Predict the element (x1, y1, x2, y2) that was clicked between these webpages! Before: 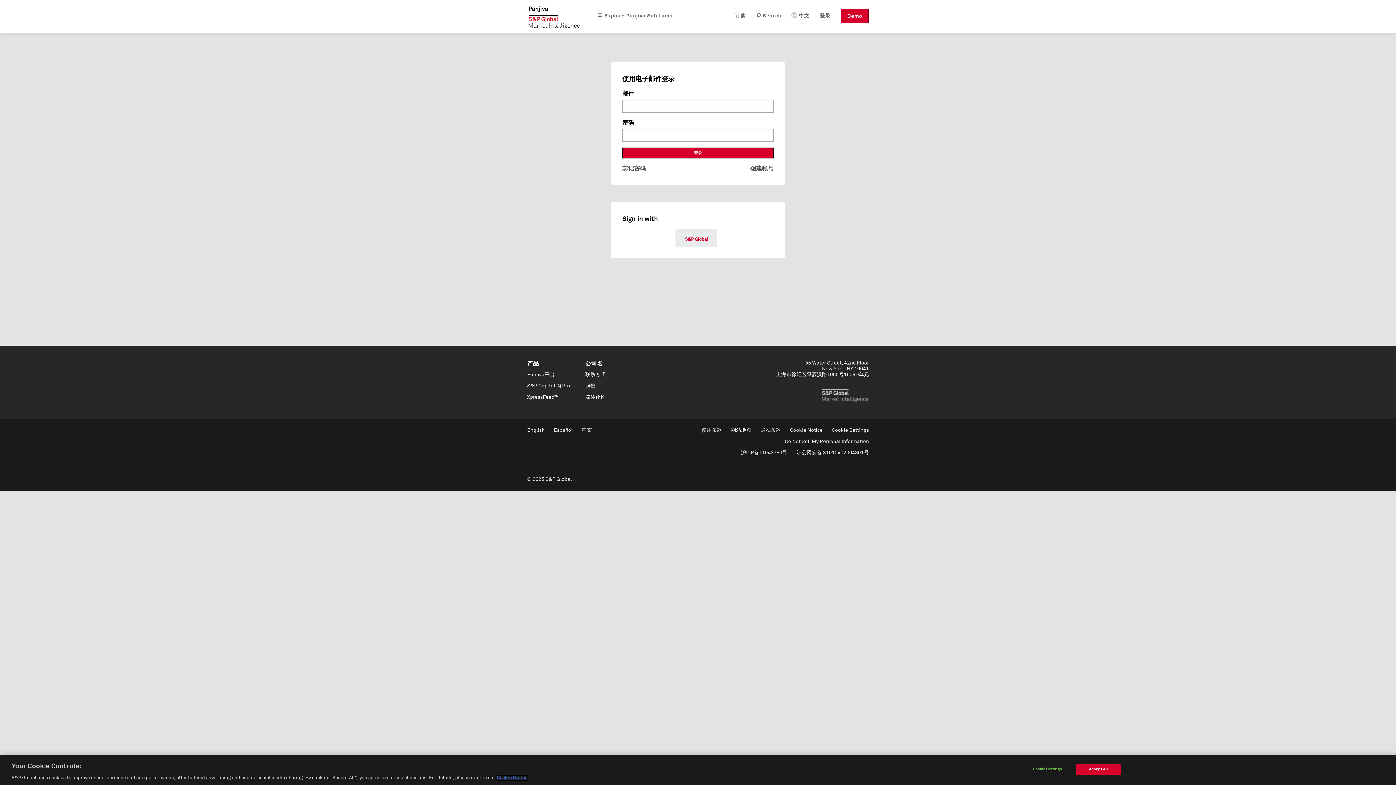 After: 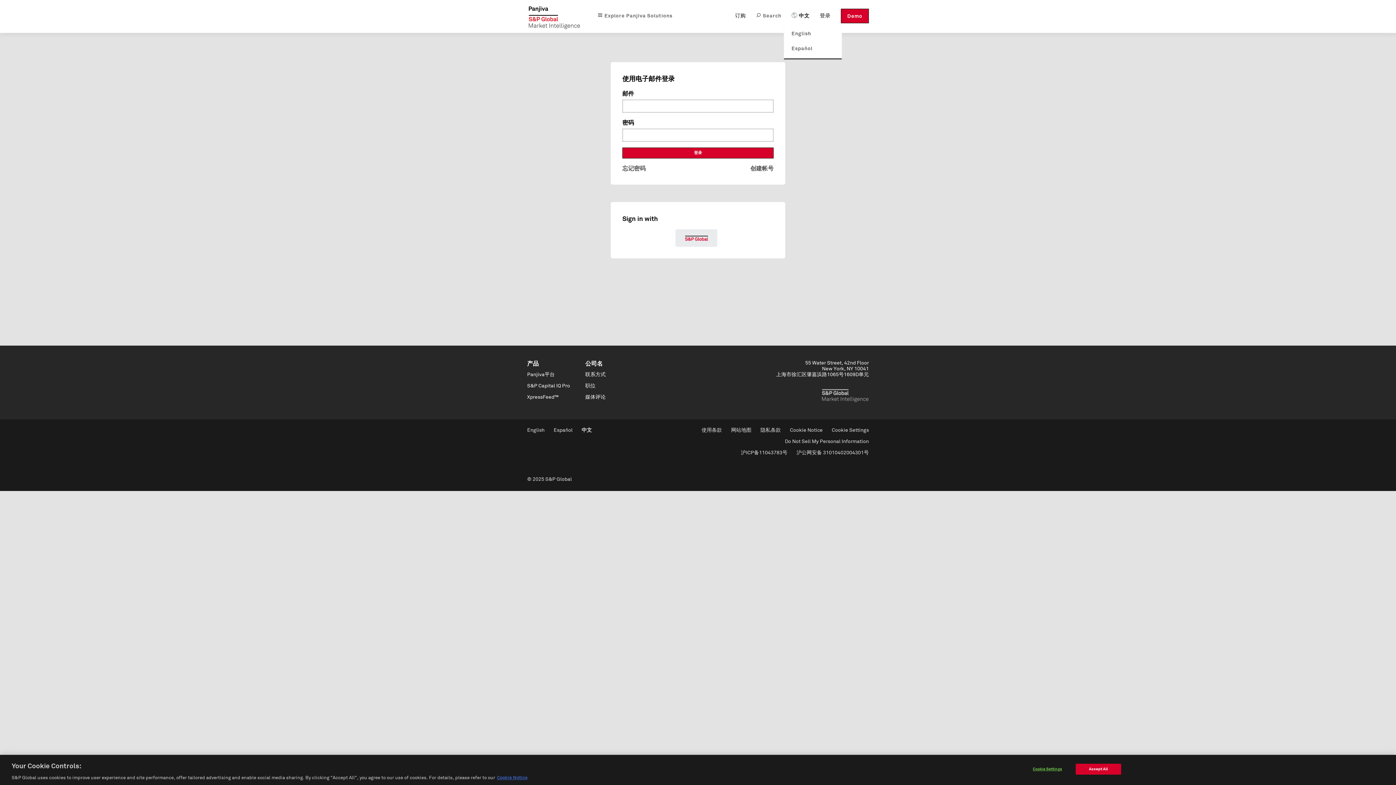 Action: label: 中文 bbox: (791, 8, 809, 23)